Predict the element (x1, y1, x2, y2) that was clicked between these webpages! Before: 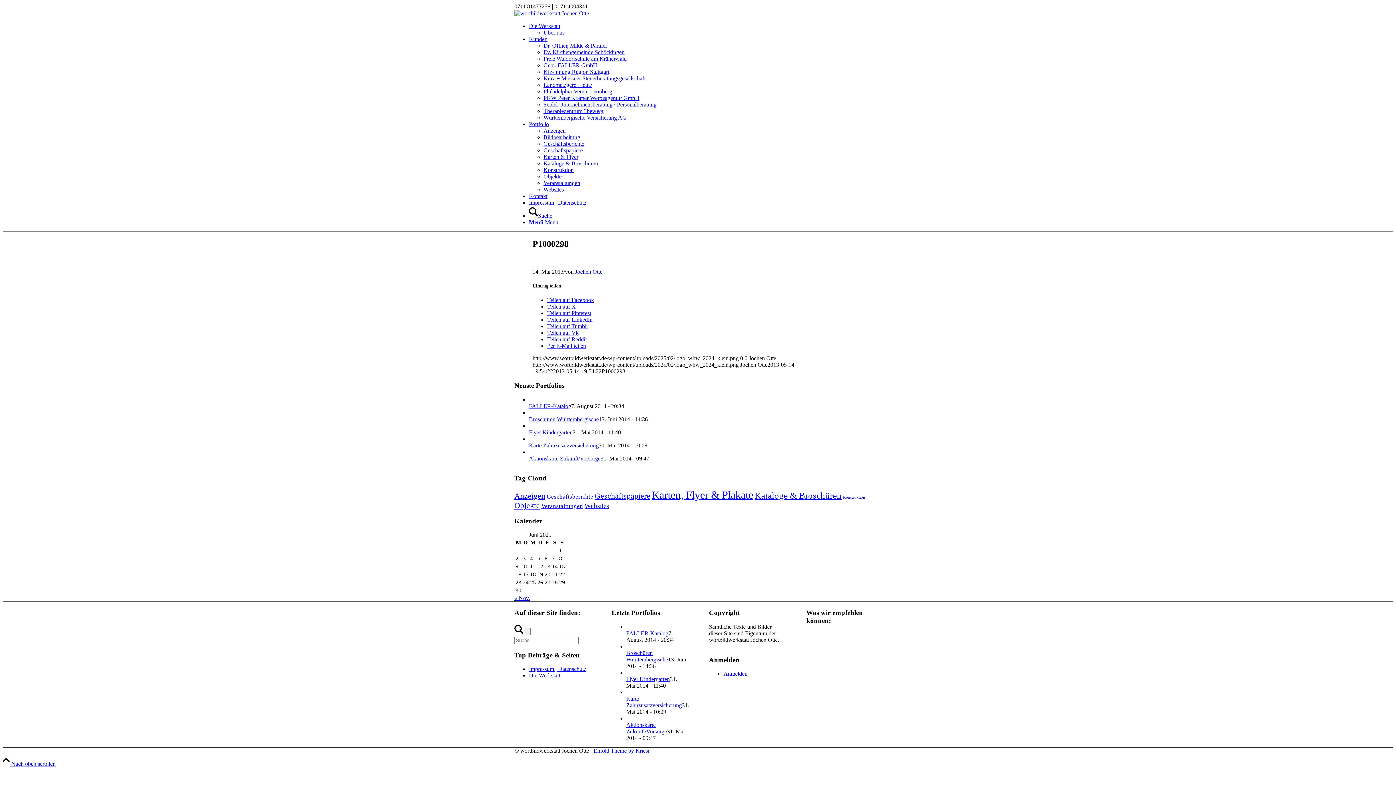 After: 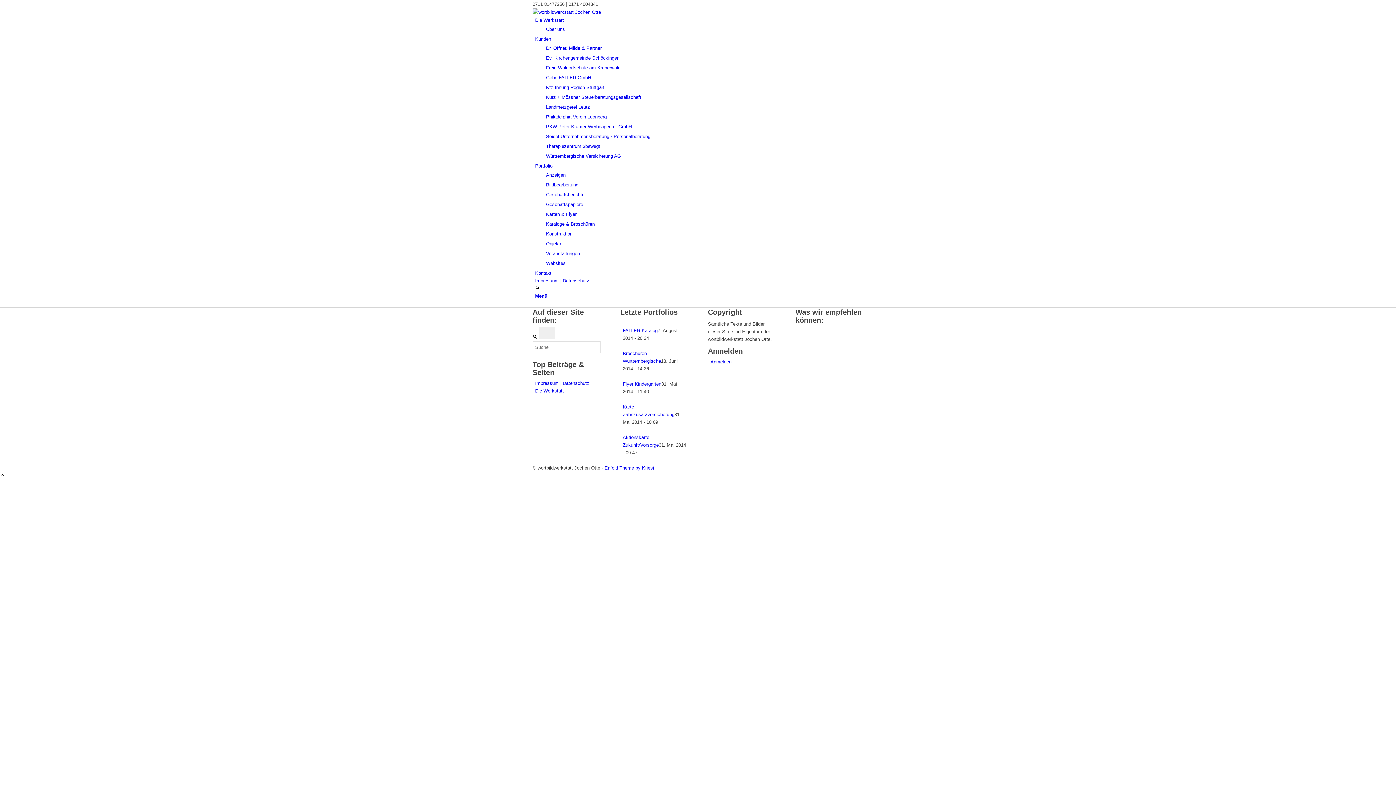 Action: bbox: (543, 134, 580, 140) label: Bildbearbeitung